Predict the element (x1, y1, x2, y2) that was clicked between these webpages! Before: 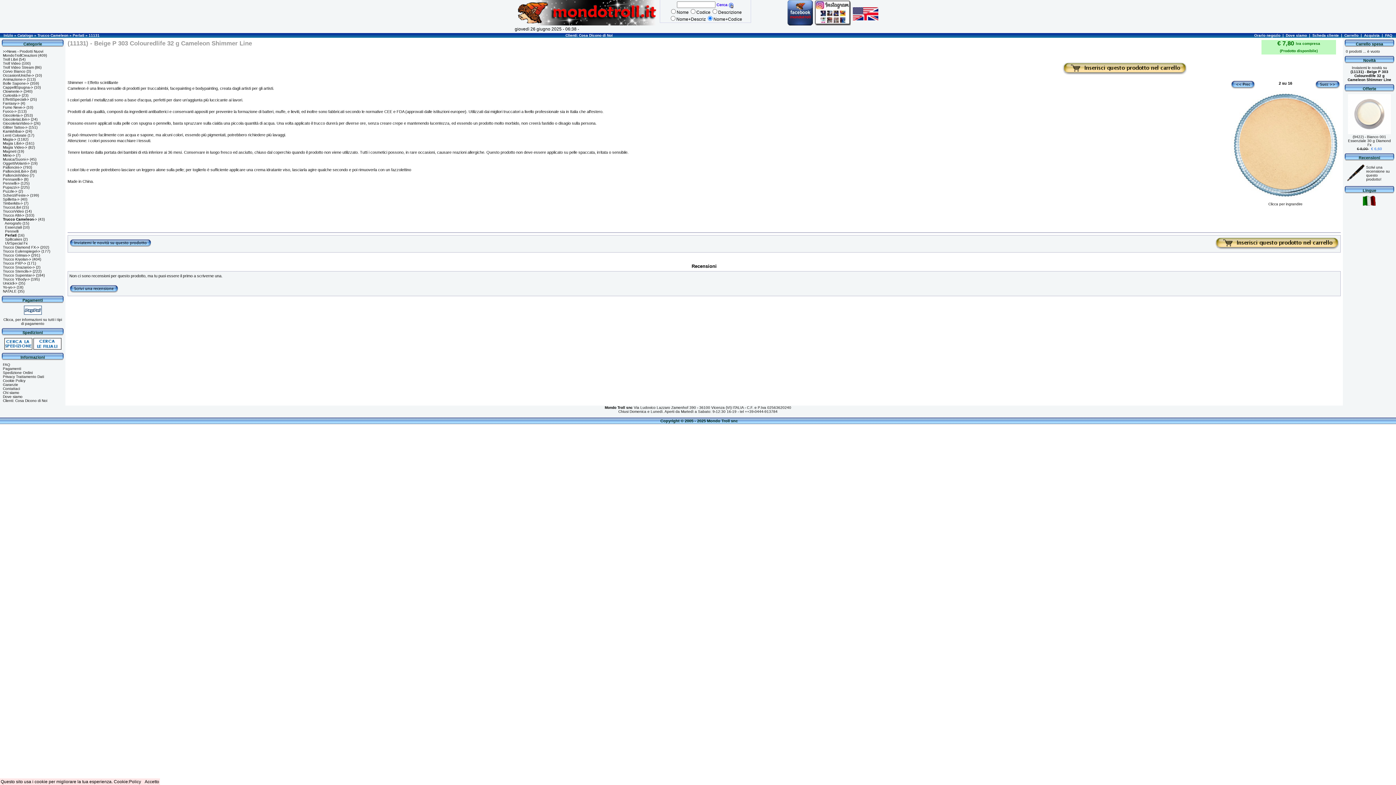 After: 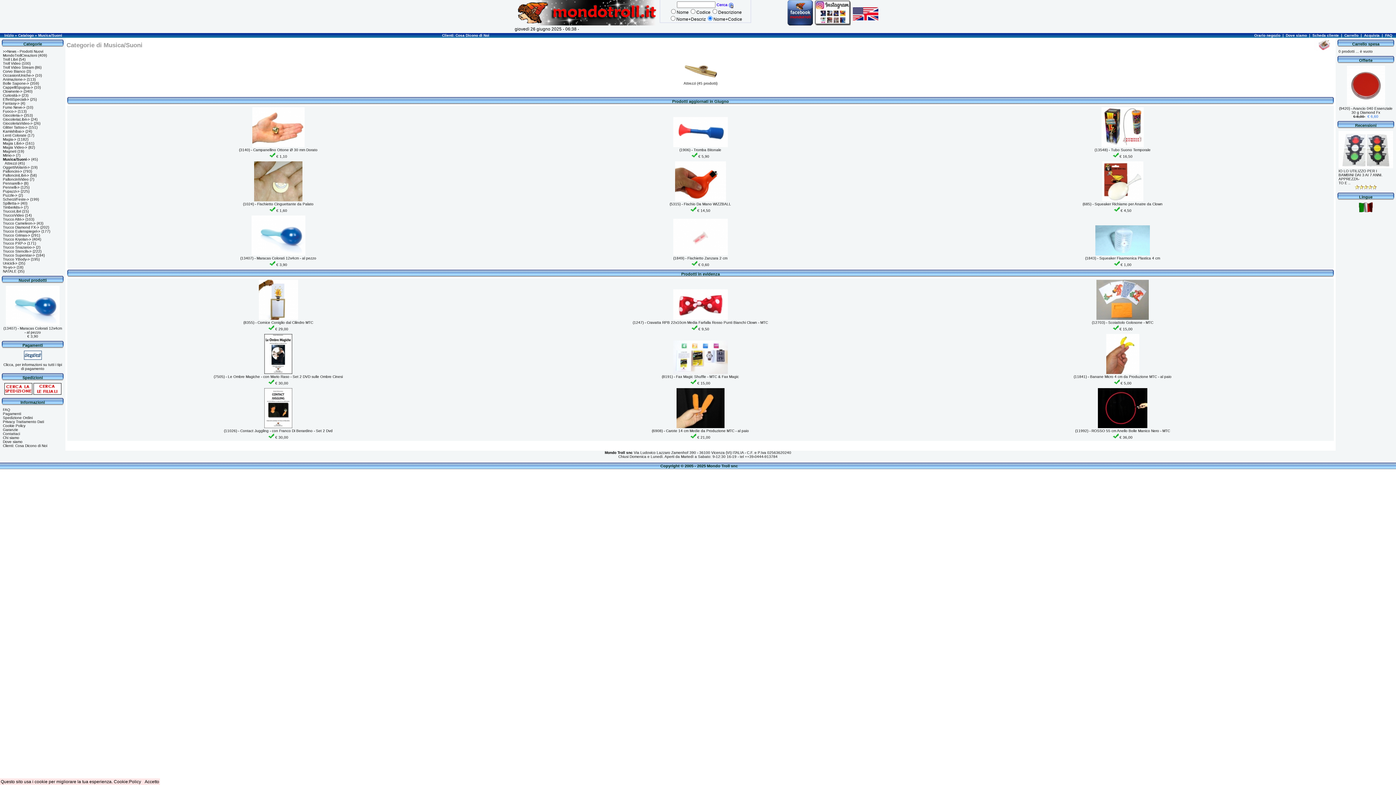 Action: bbox: (2, 157, 28, 161) label: Musica/Suoni->